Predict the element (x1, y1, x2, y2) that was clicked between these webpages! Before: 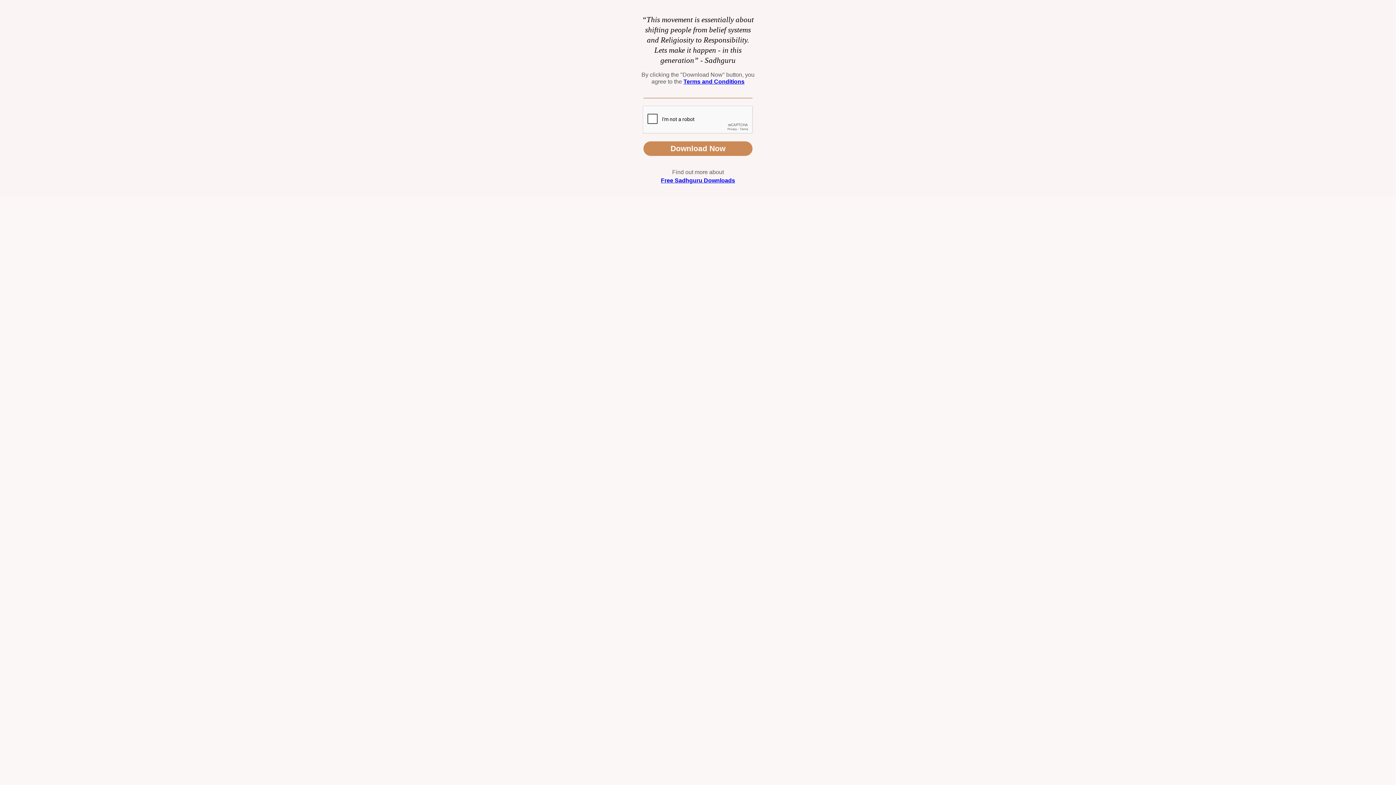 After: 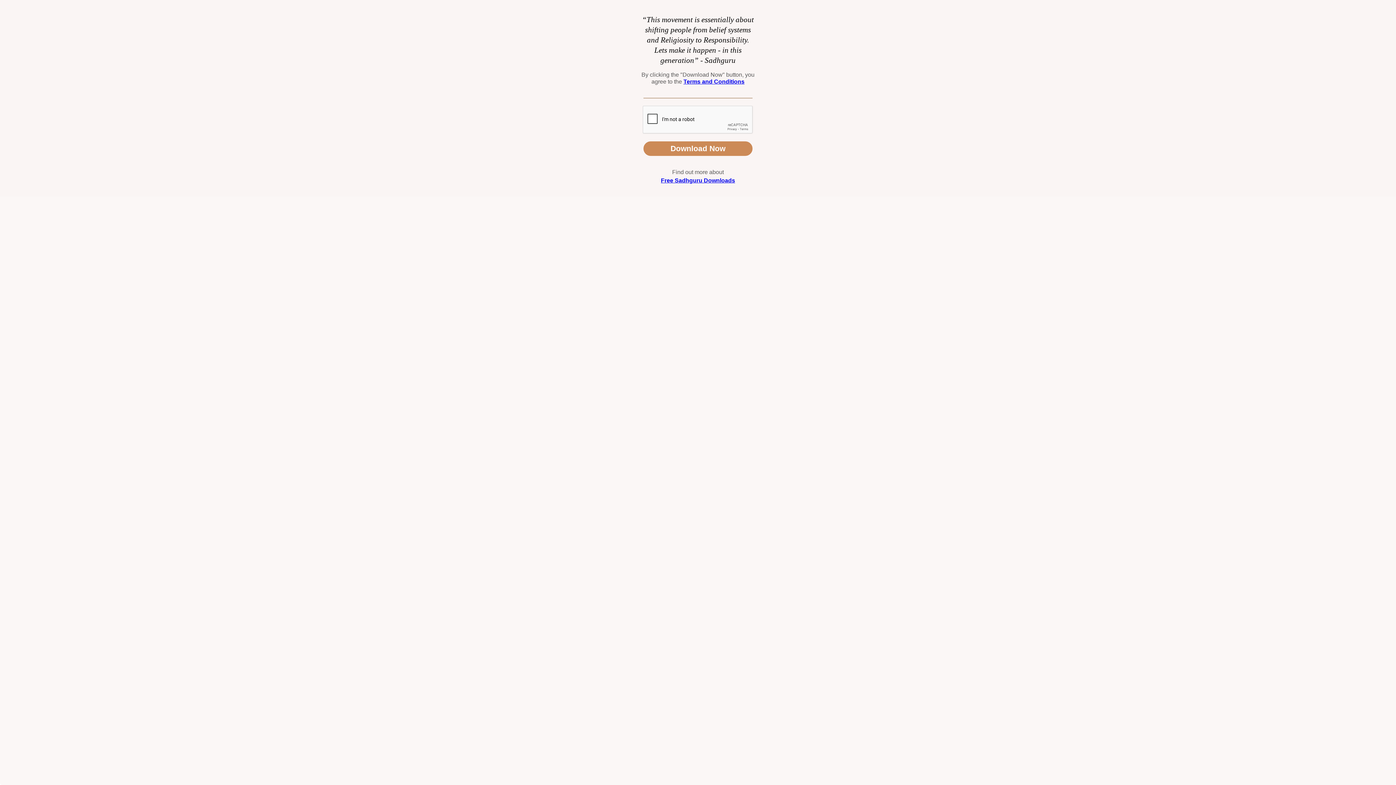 Action: bbox: (661, 177, 735, 183) label: Free Sadhguru Downloads